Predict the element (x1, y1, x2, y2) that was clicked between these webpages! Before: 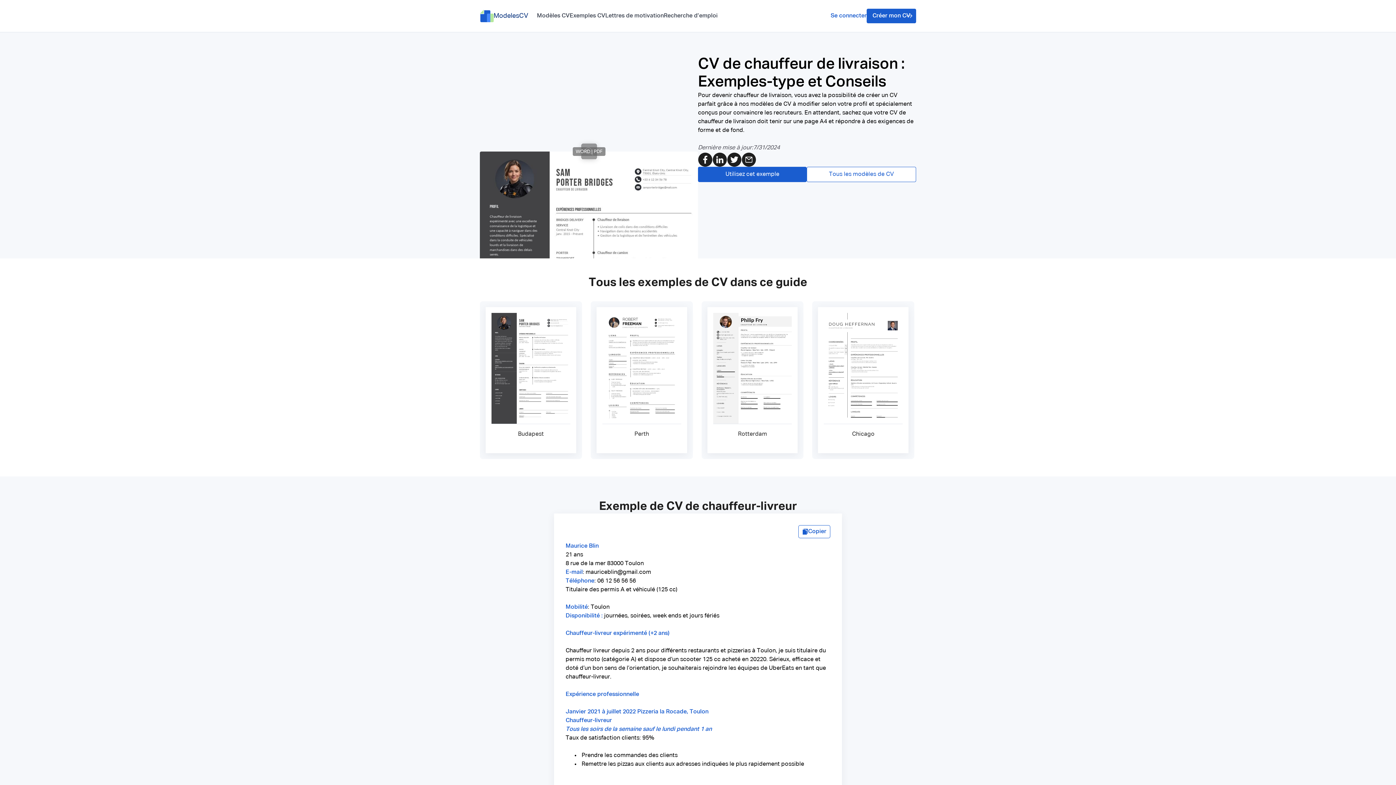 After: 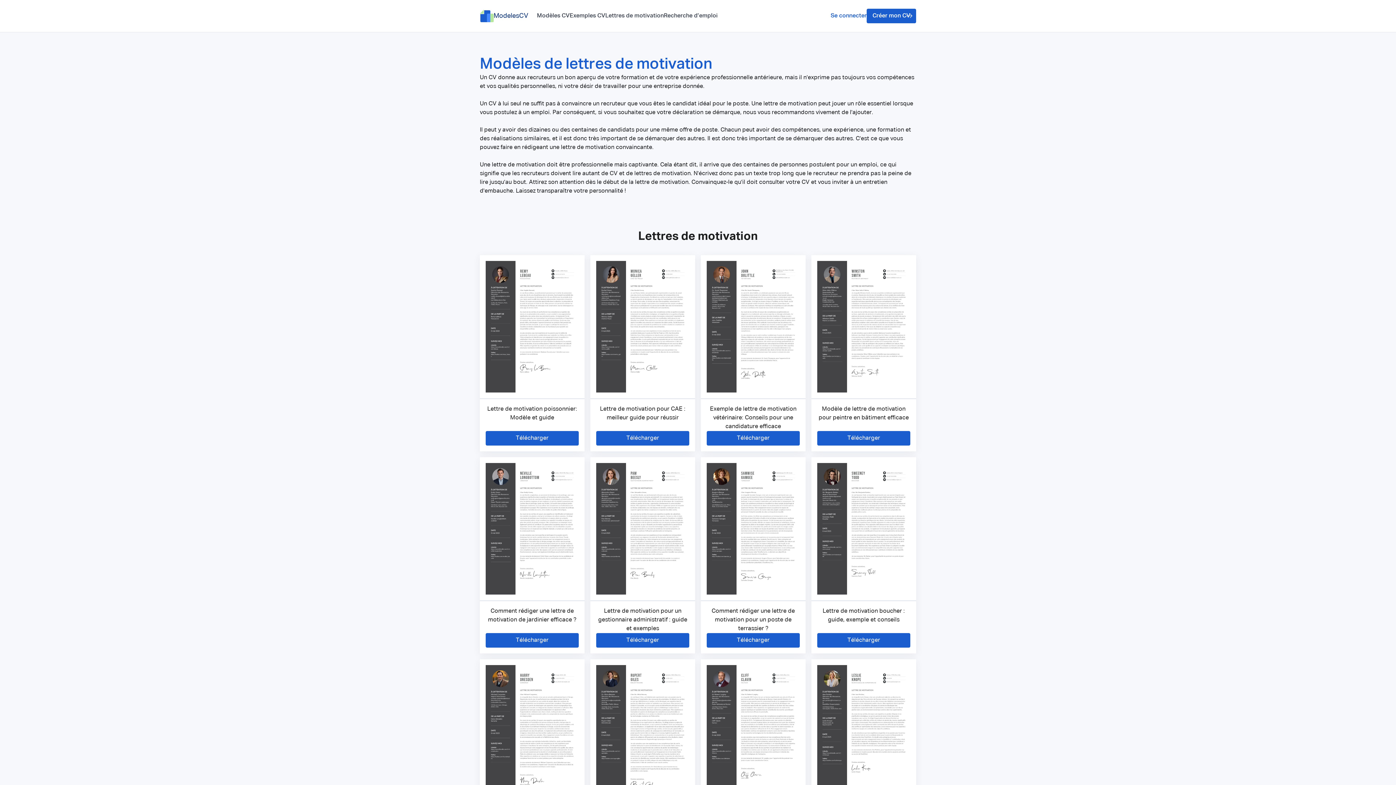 Action: bbox: (605, 11, 664, 20) label: Lettres de motivation